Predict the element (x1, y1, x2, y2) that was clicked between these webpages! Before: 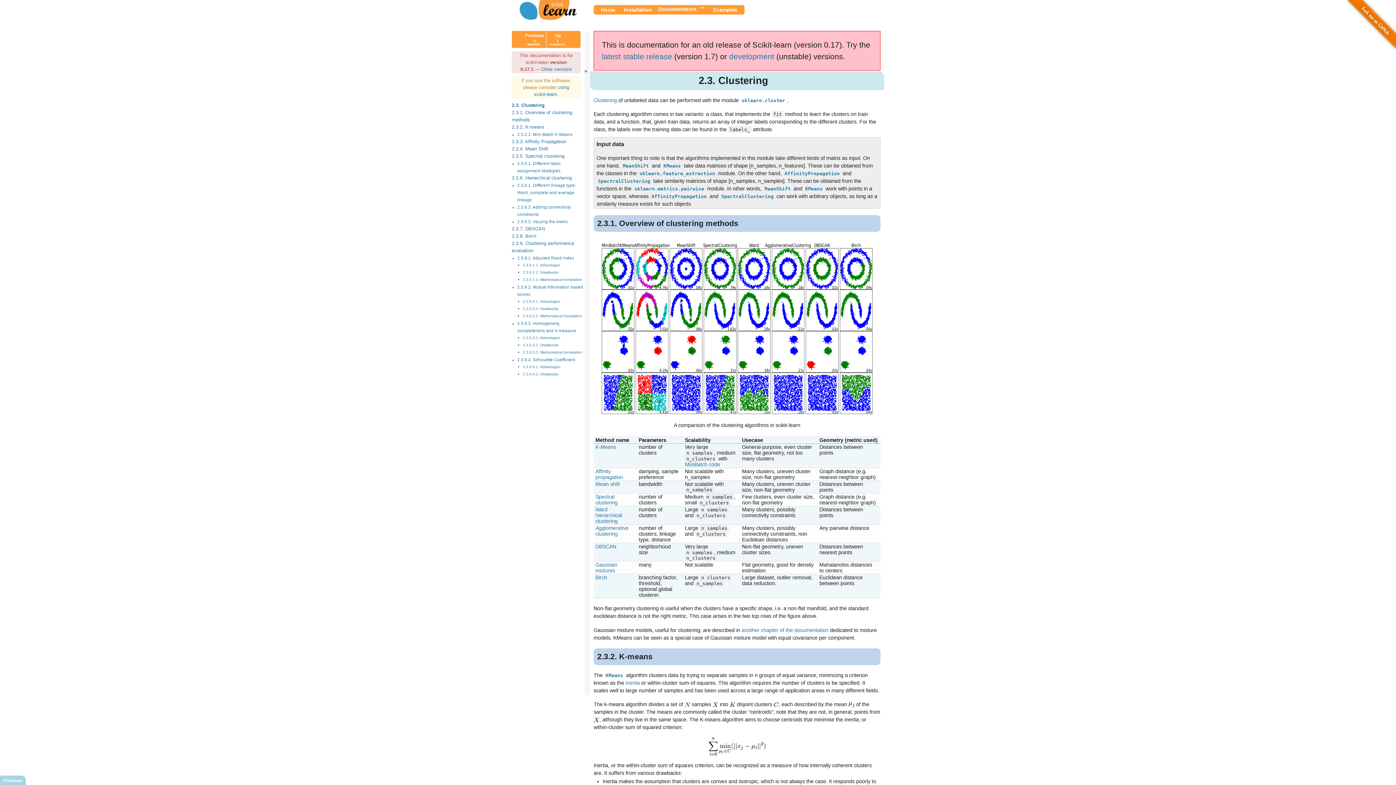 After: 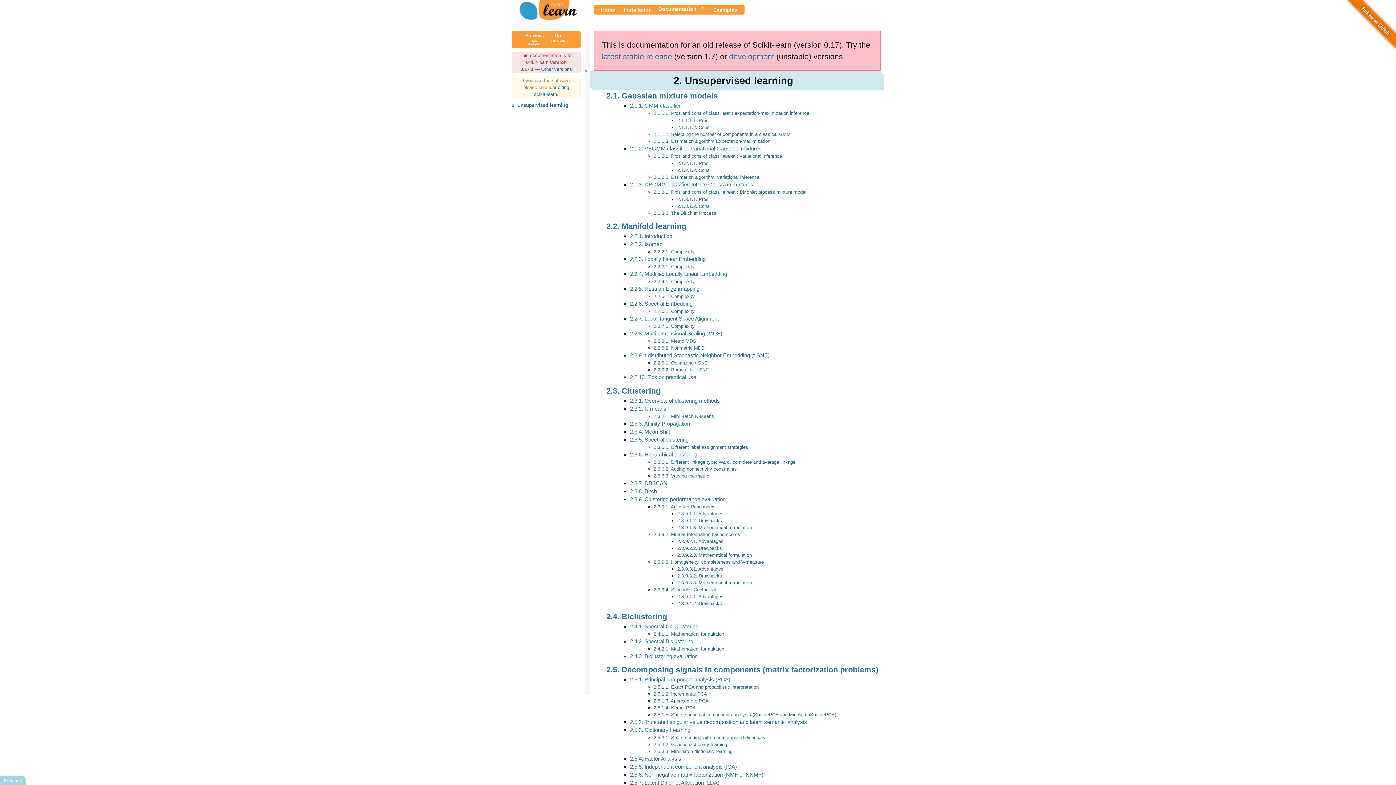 Action: label: Up
2. Unsupervis... bbox: (548, 32, 567, 46)